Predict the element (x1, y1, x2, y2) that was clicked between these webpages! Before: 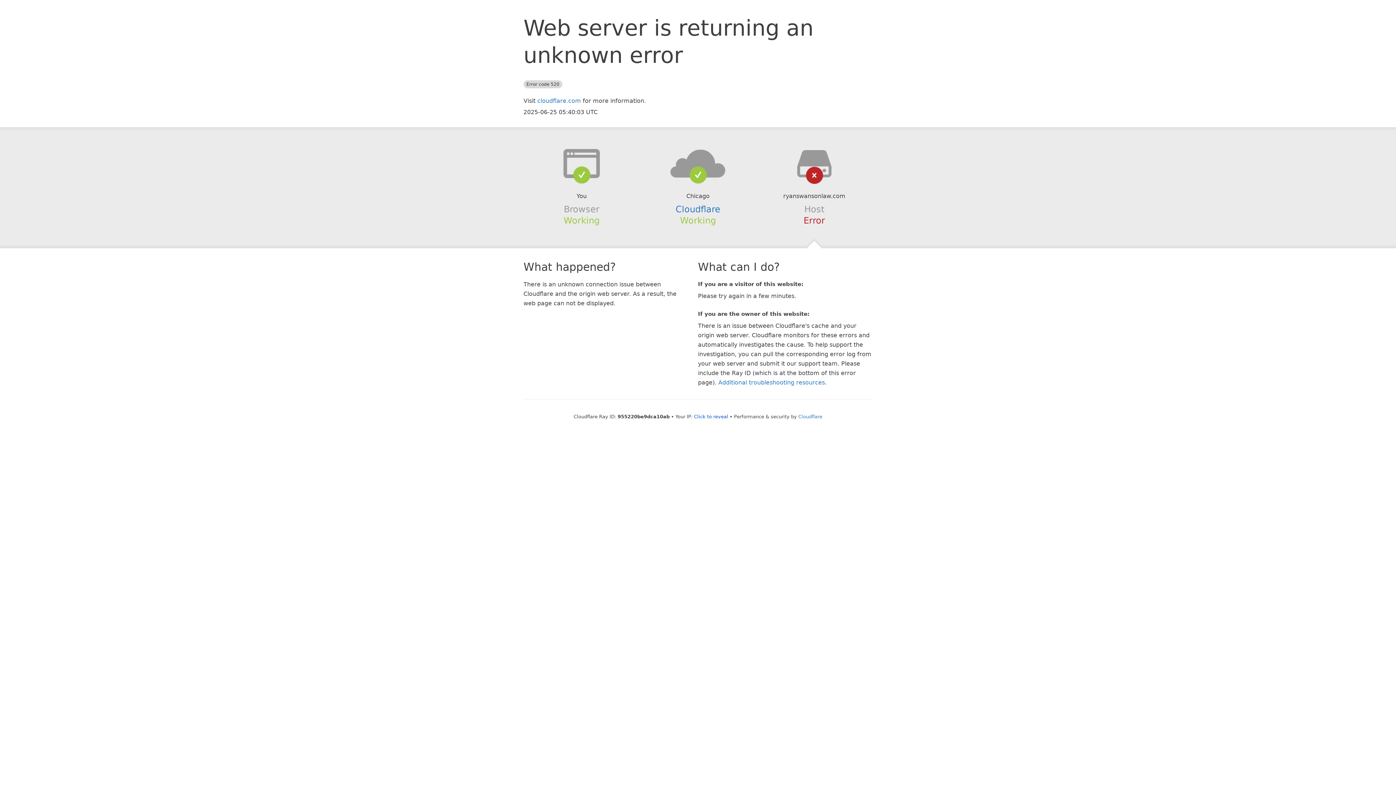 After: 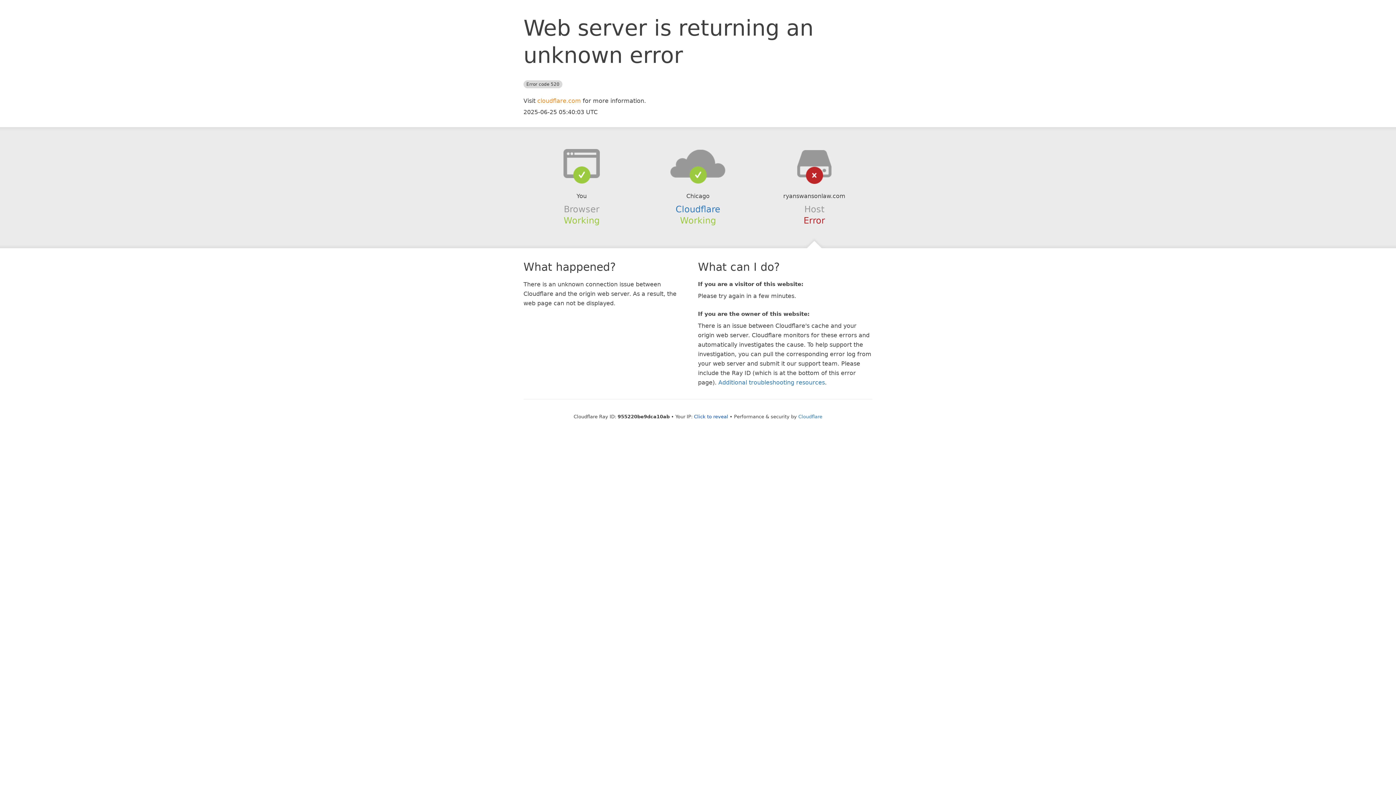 Action: bbox: (537, 97, 581, 104) label: cloudflare.com